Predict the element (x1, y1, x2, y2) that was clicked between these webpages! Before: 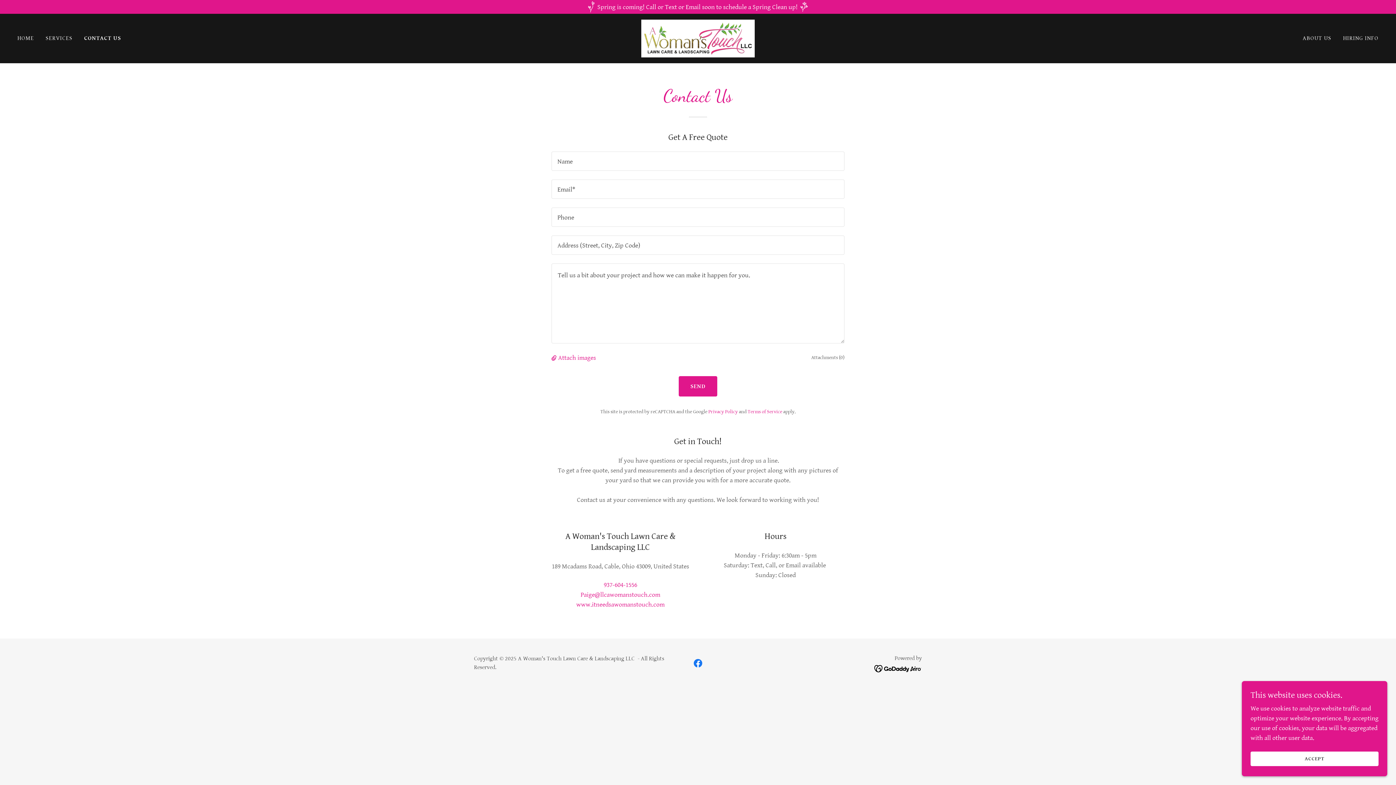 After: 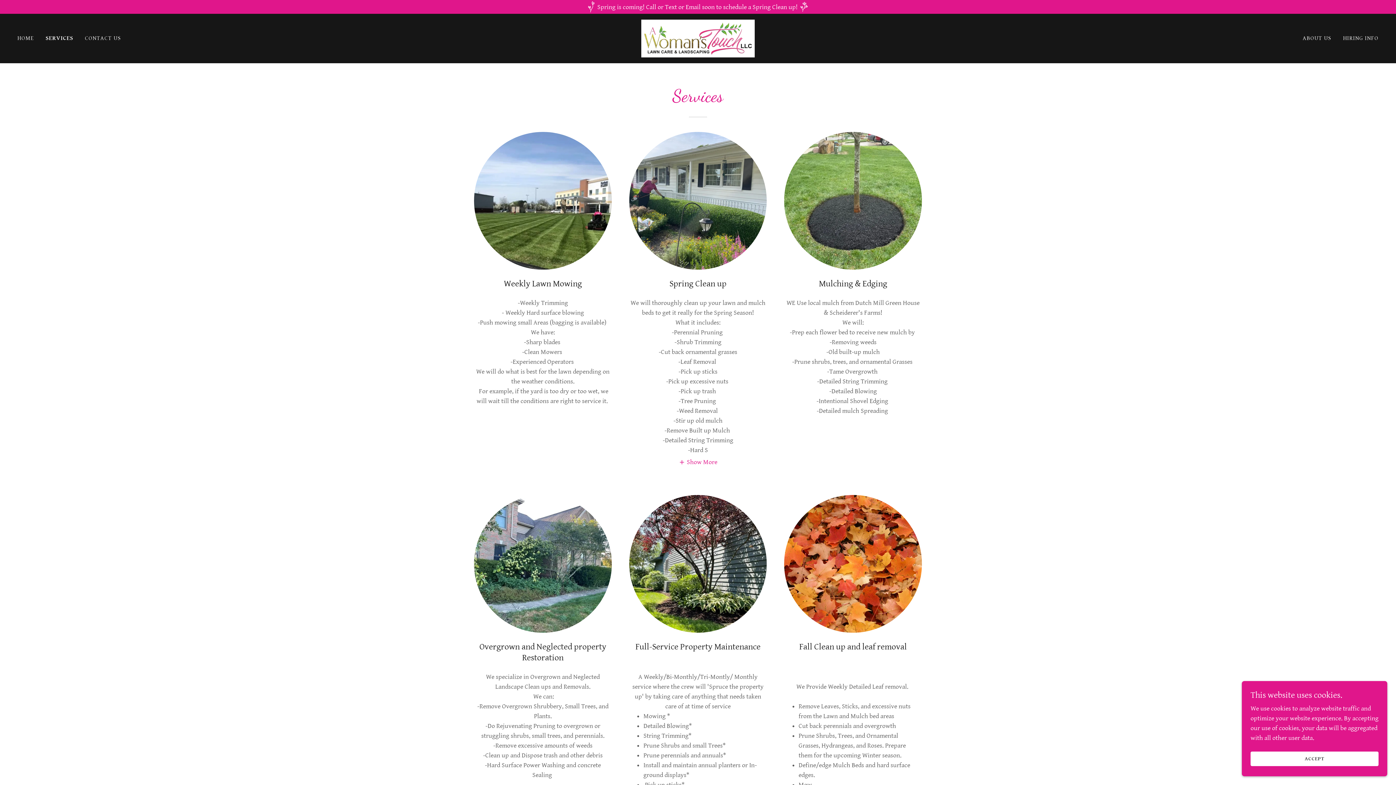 Action: bbox: (43, 32, 74, 45) label: SERVICES